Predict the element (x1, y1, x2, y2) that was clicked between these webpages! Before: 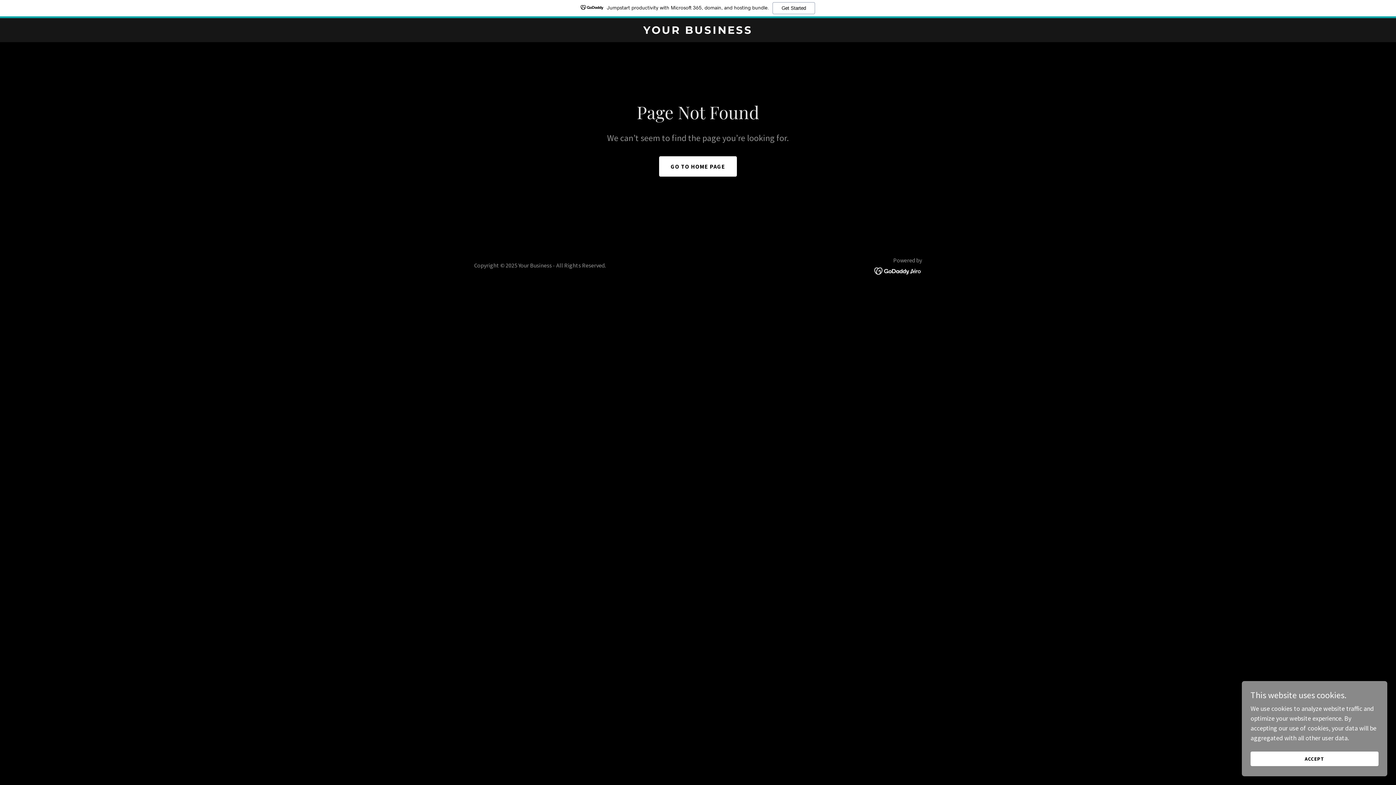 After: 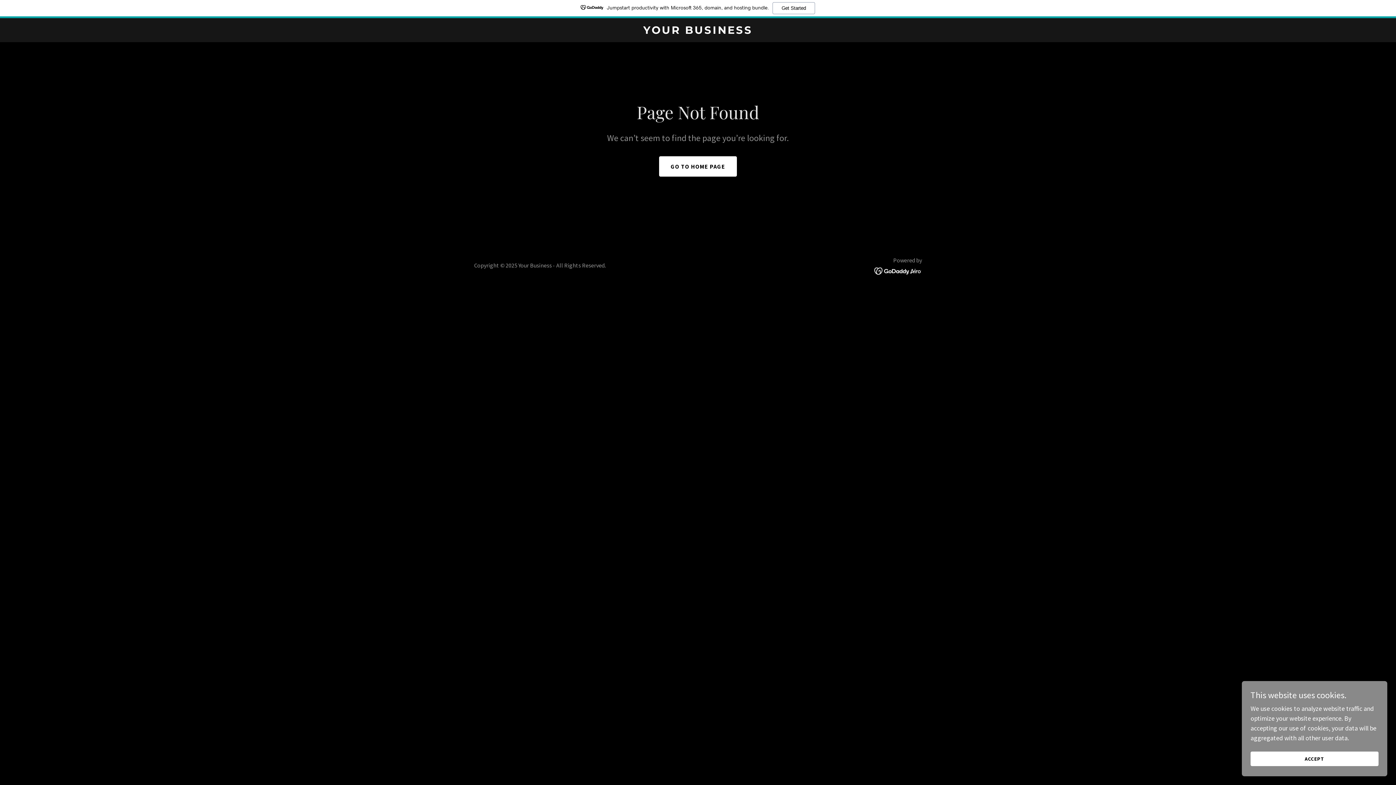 Action: bbox: (874, 266, 922, 274)